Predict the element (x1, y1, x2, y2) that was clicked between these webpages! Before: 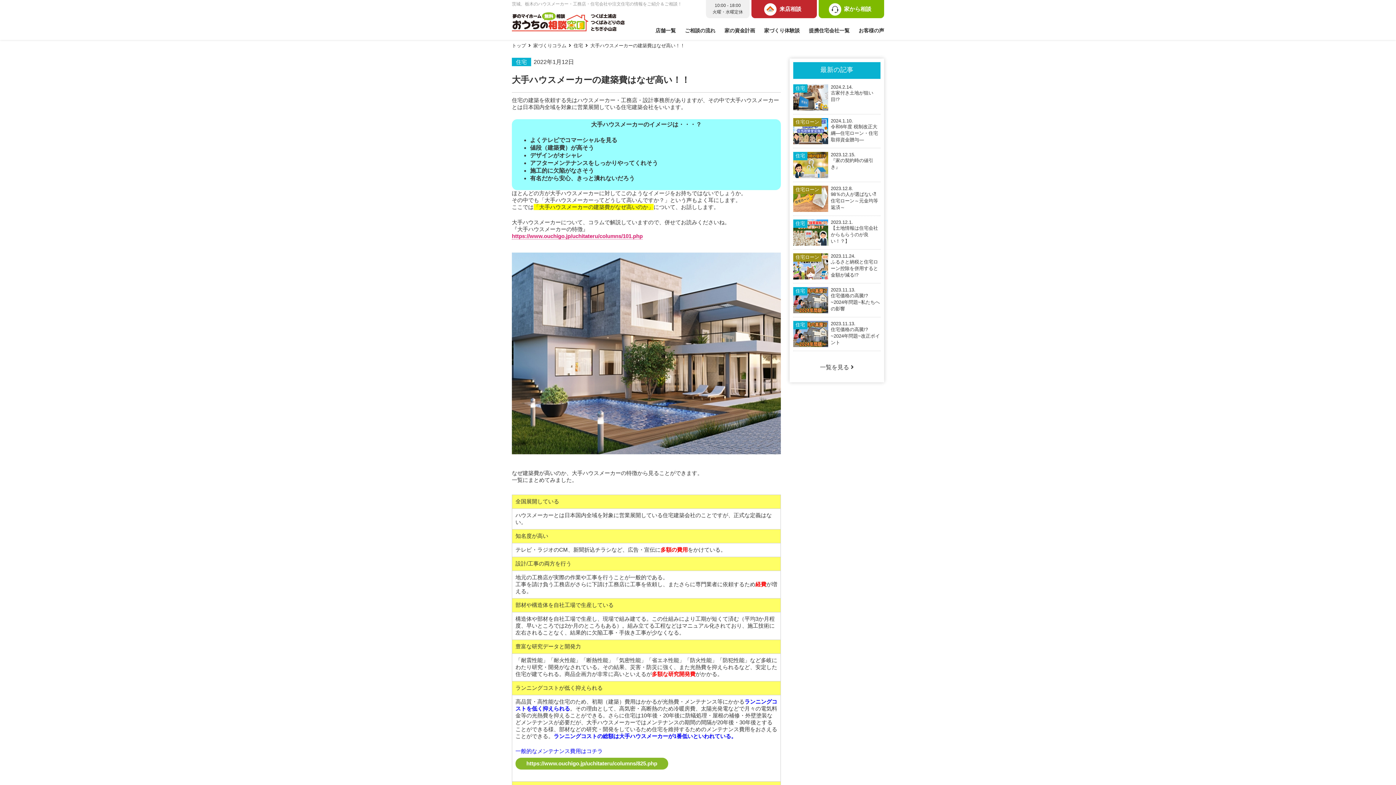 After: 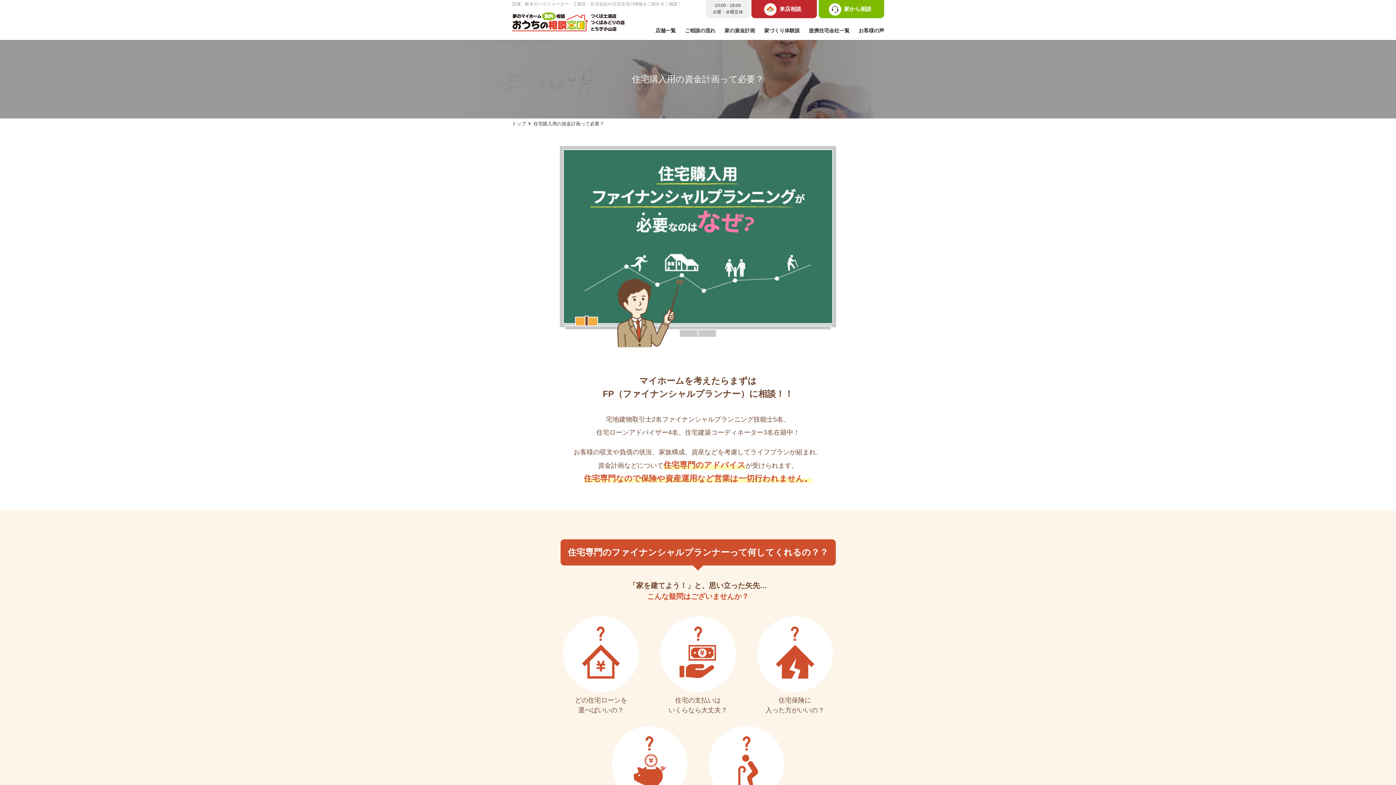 Action: label: 家の資金計画 bbox: (724, 27, 755, 33)